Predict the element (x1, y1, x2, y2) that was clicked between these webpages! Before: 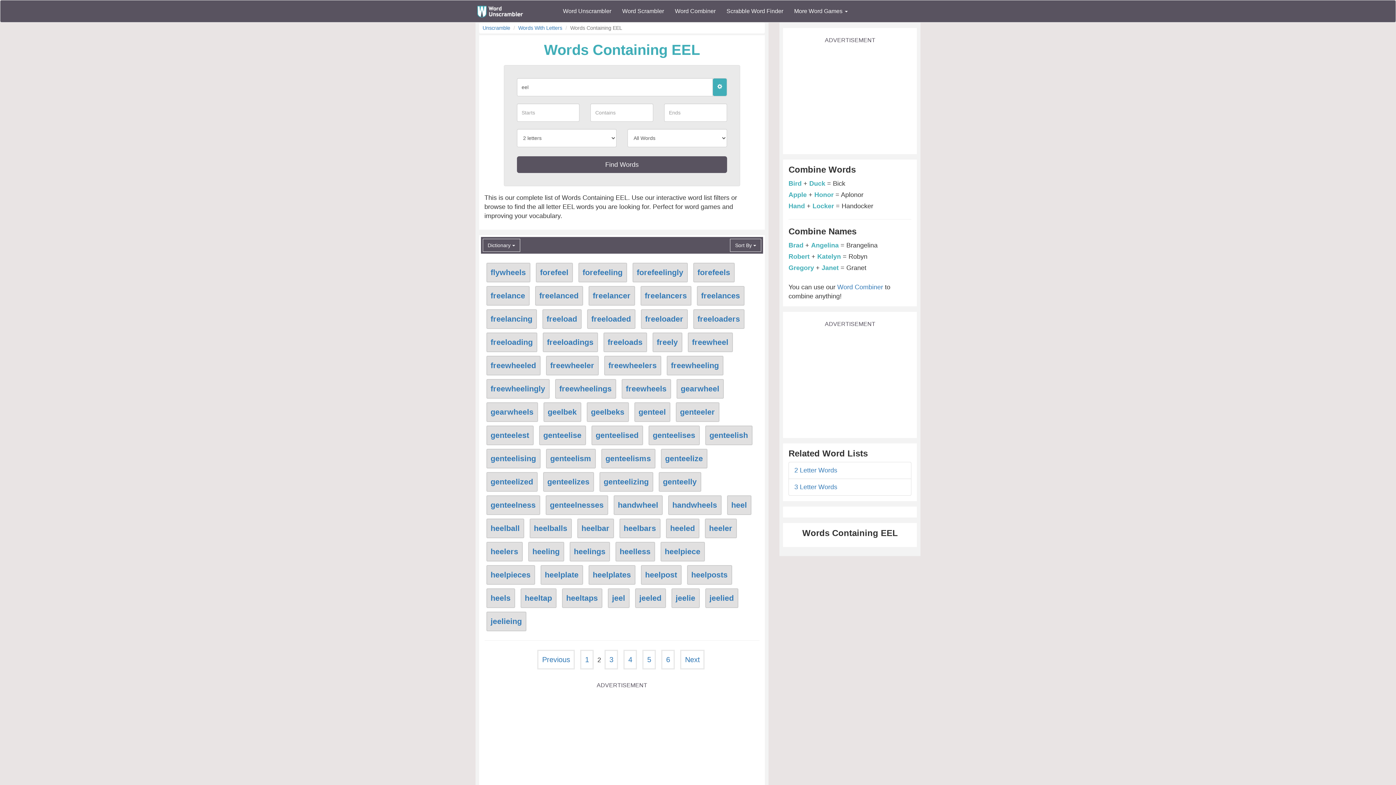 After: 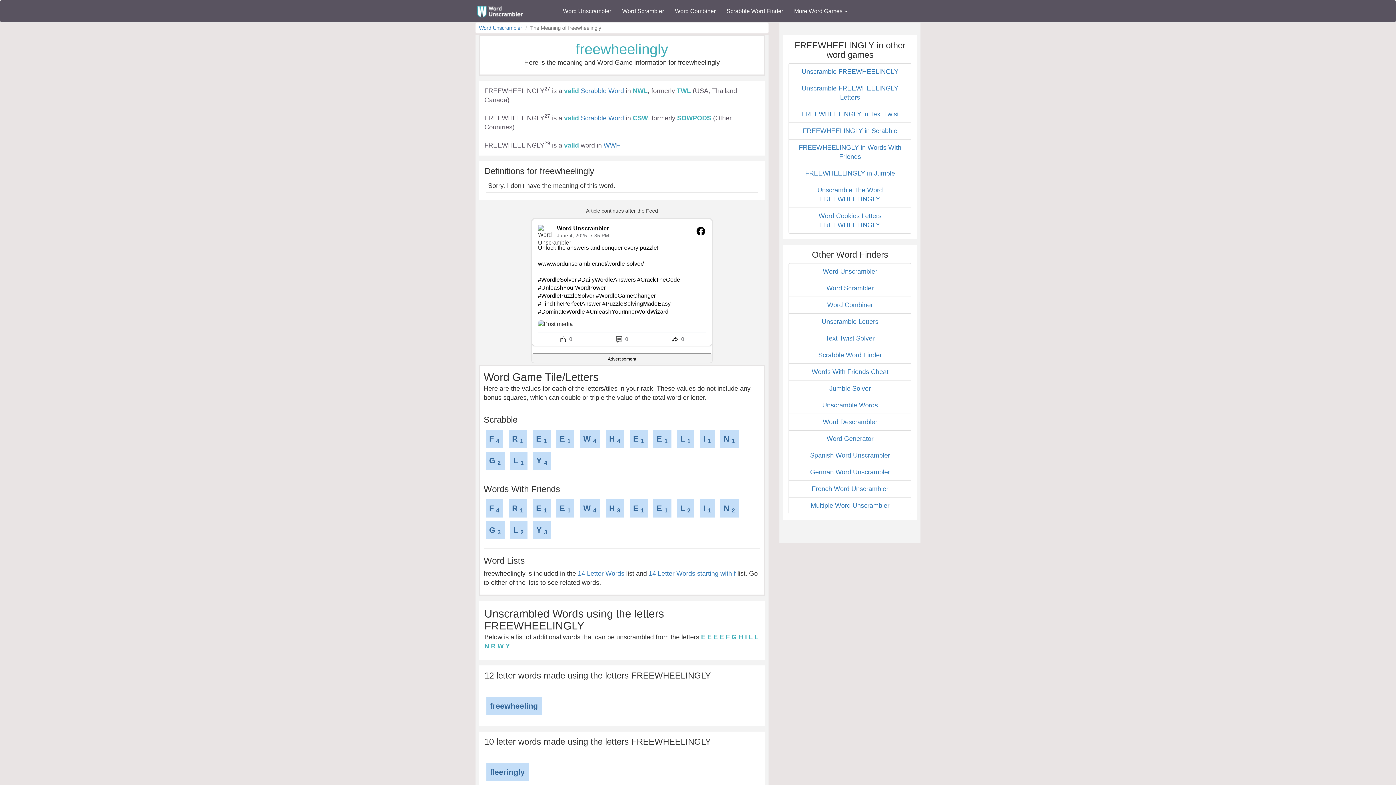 Action: bbox: (487, 380, 547, 398) label: freewheelingly